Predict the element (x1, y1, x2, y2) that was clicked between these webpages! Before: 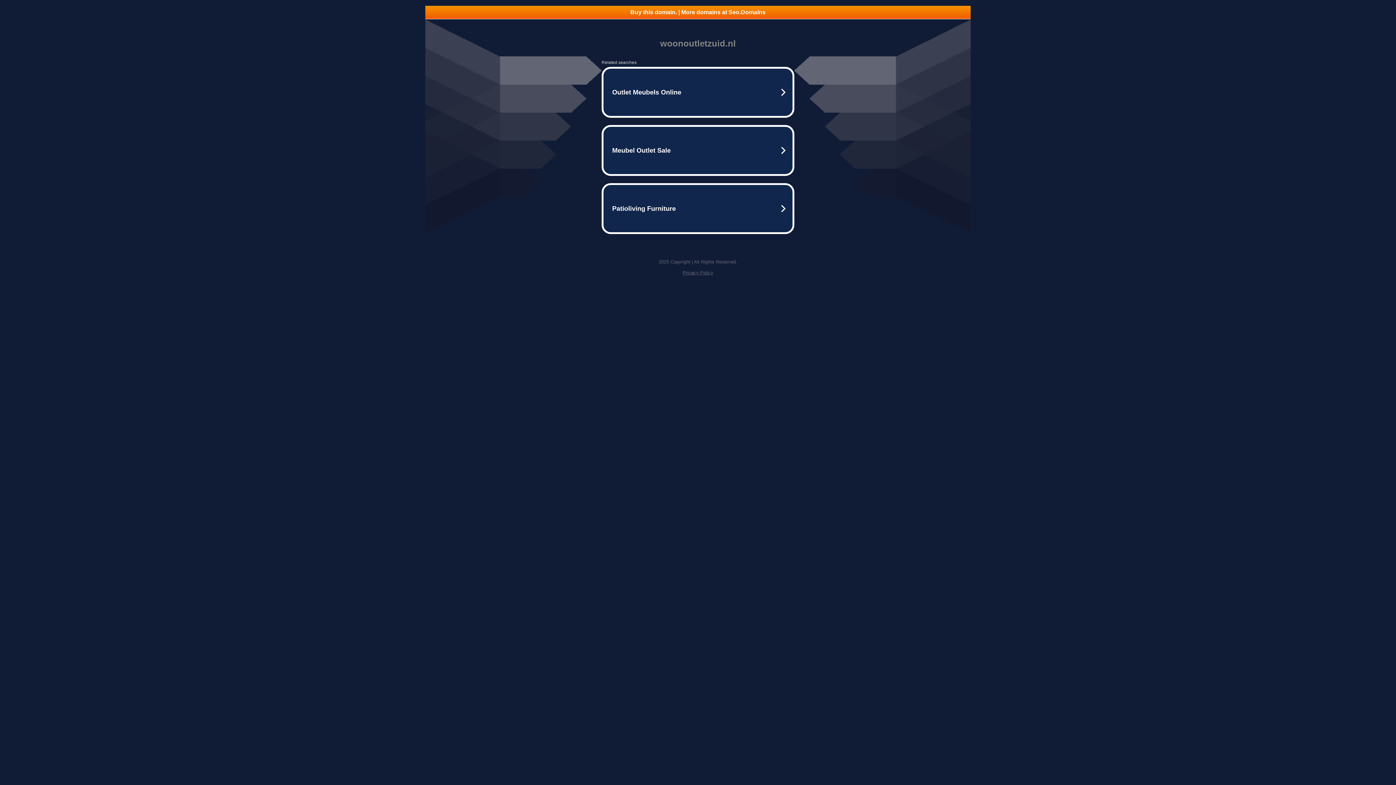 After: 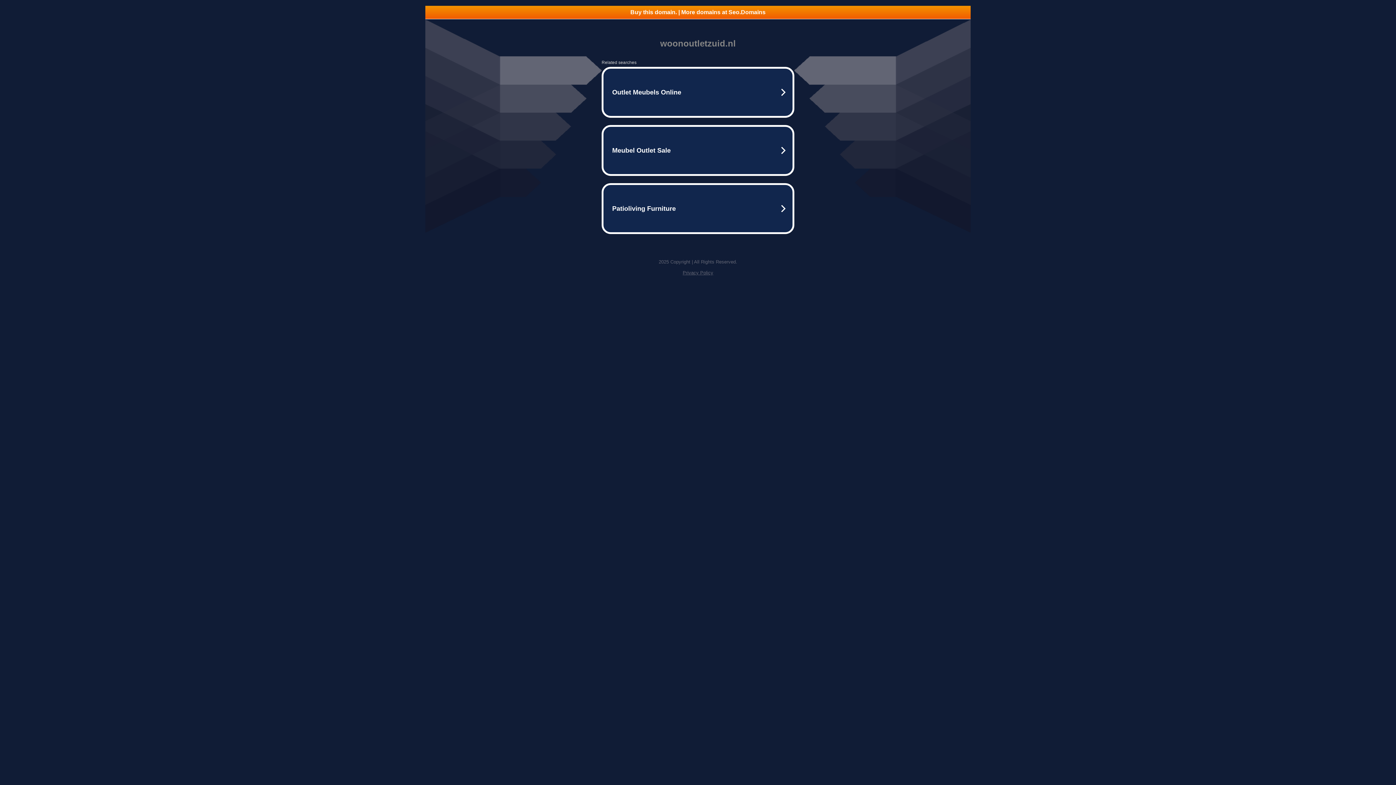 Action: bbox: (682, 270, 713, 275) label: Privacy Policy